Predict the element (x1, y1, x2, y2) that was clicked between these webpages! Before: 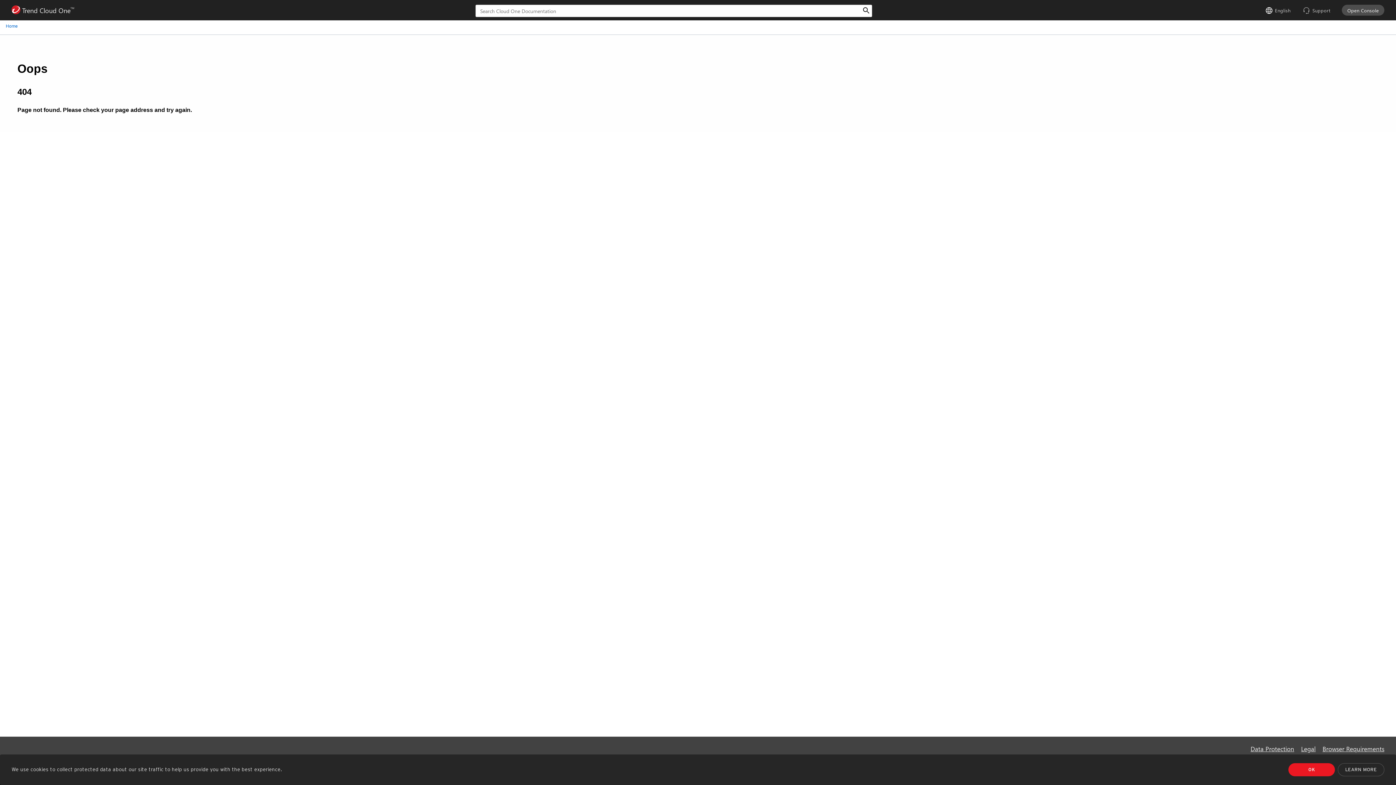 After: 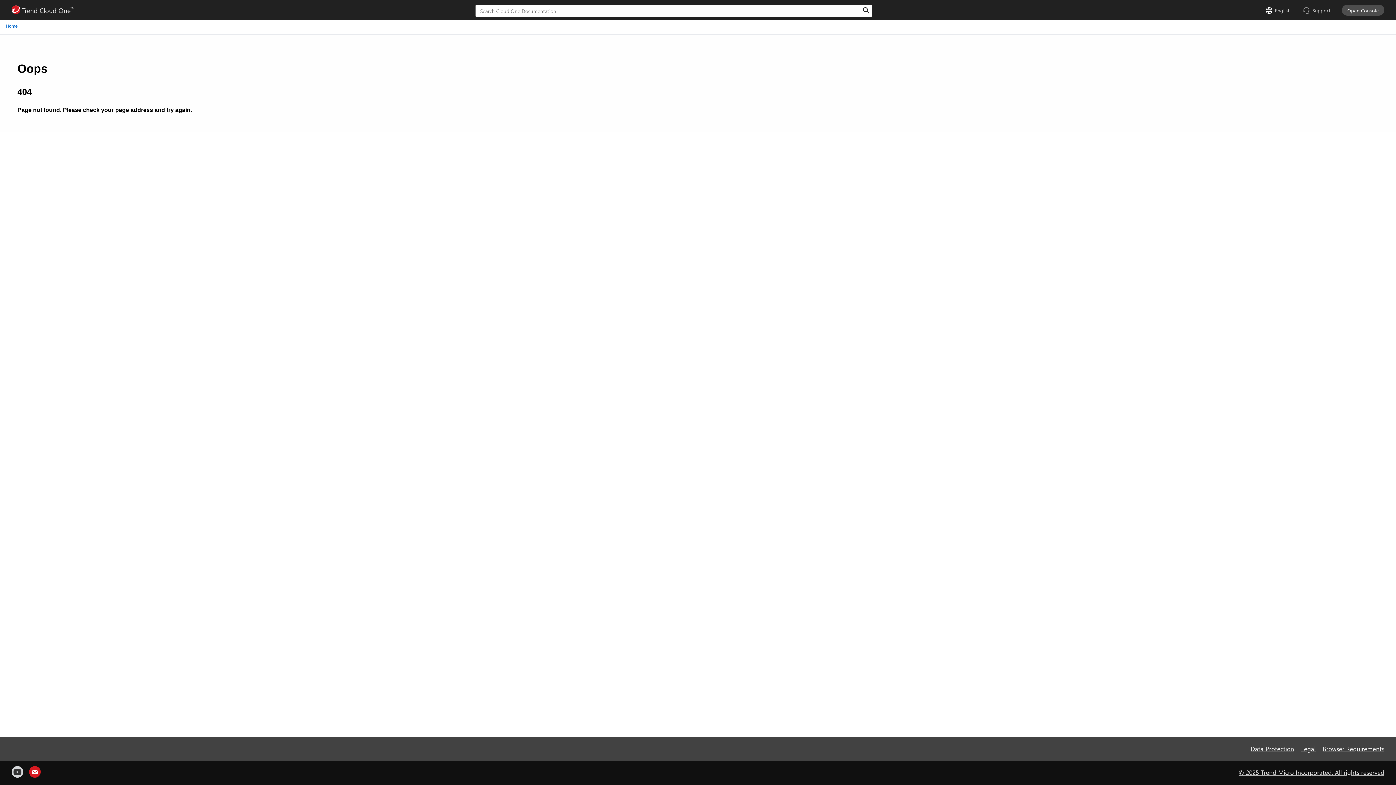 Action: bbox: (1288, 763, 1335, 776) label: dismiss cookie message